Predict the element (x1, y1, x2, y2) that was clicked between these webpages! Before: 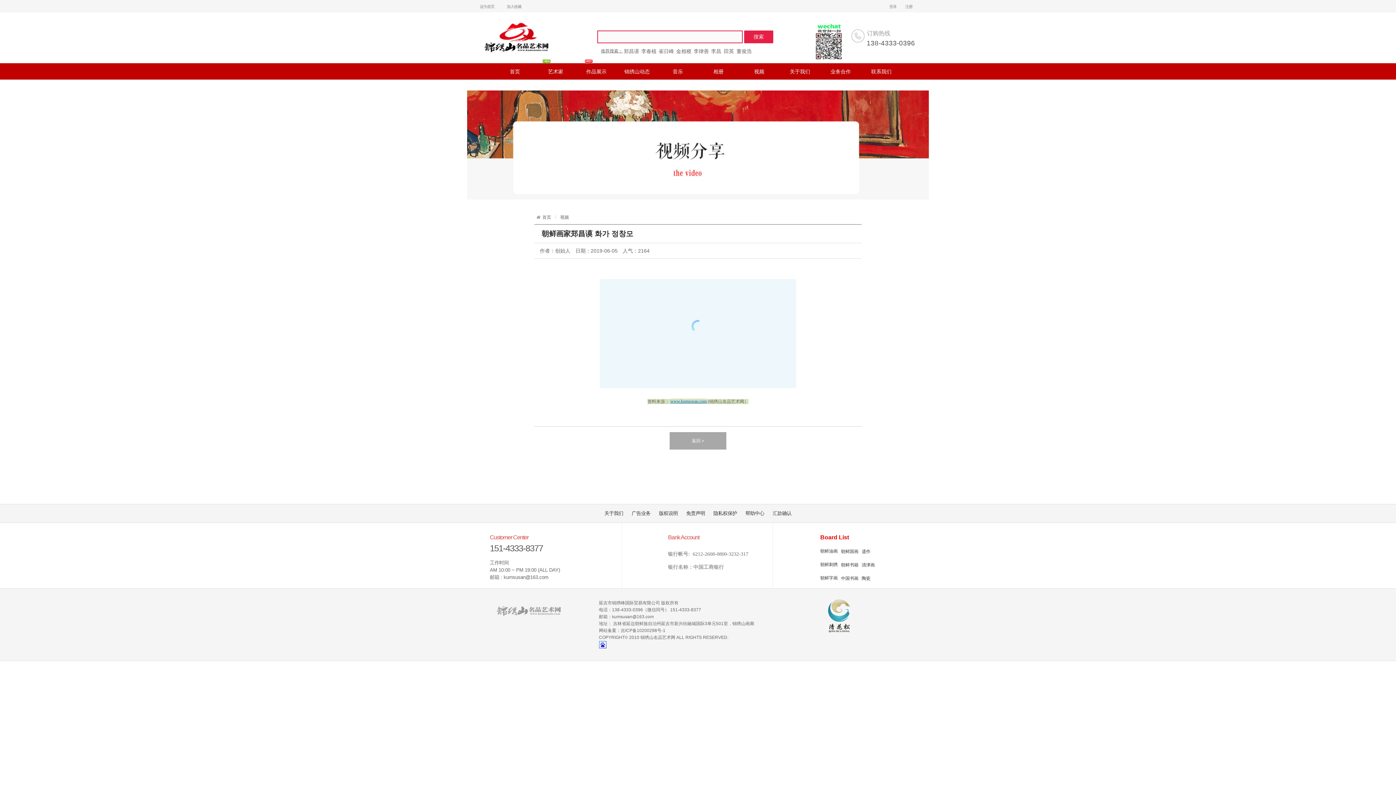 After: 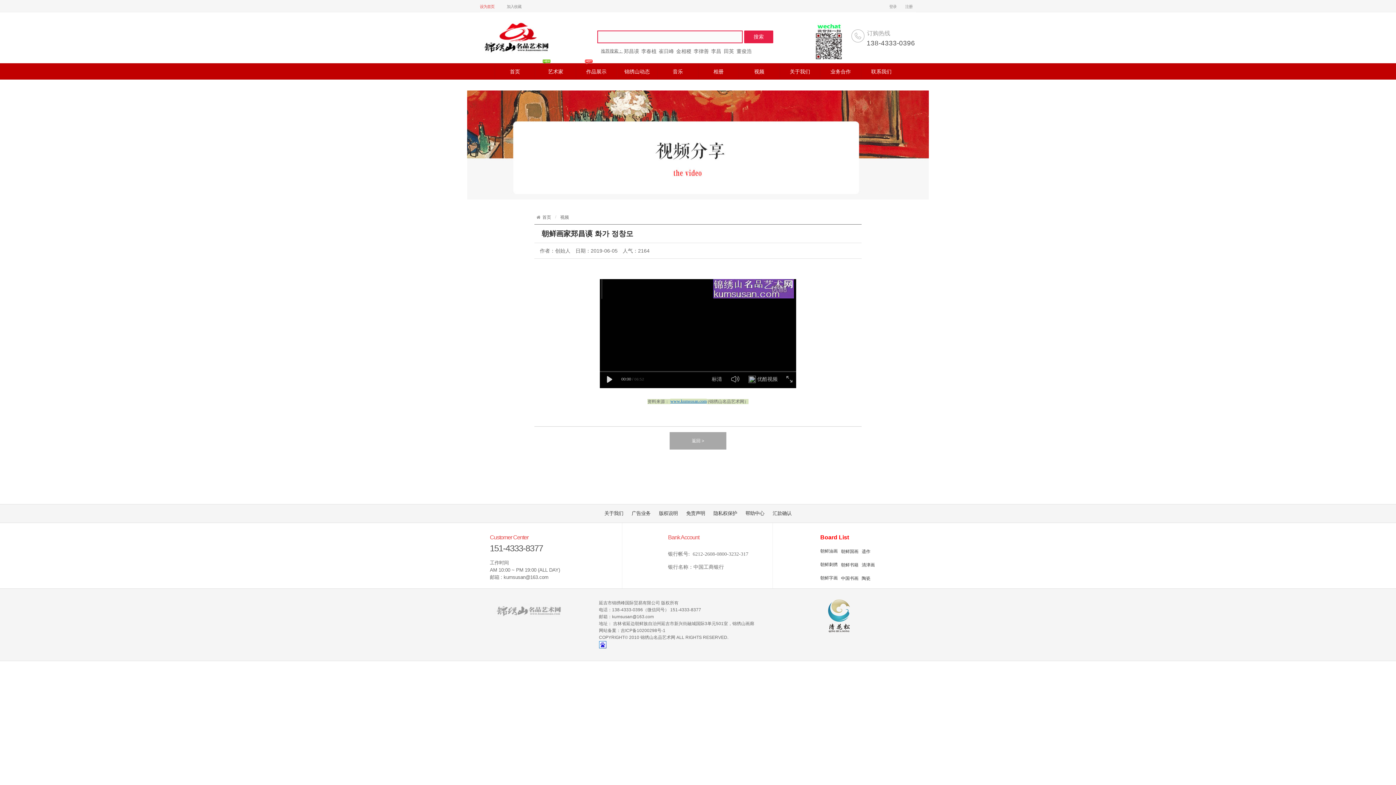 Action: bbox: (480, 4, 505, 8) label: 设为首页